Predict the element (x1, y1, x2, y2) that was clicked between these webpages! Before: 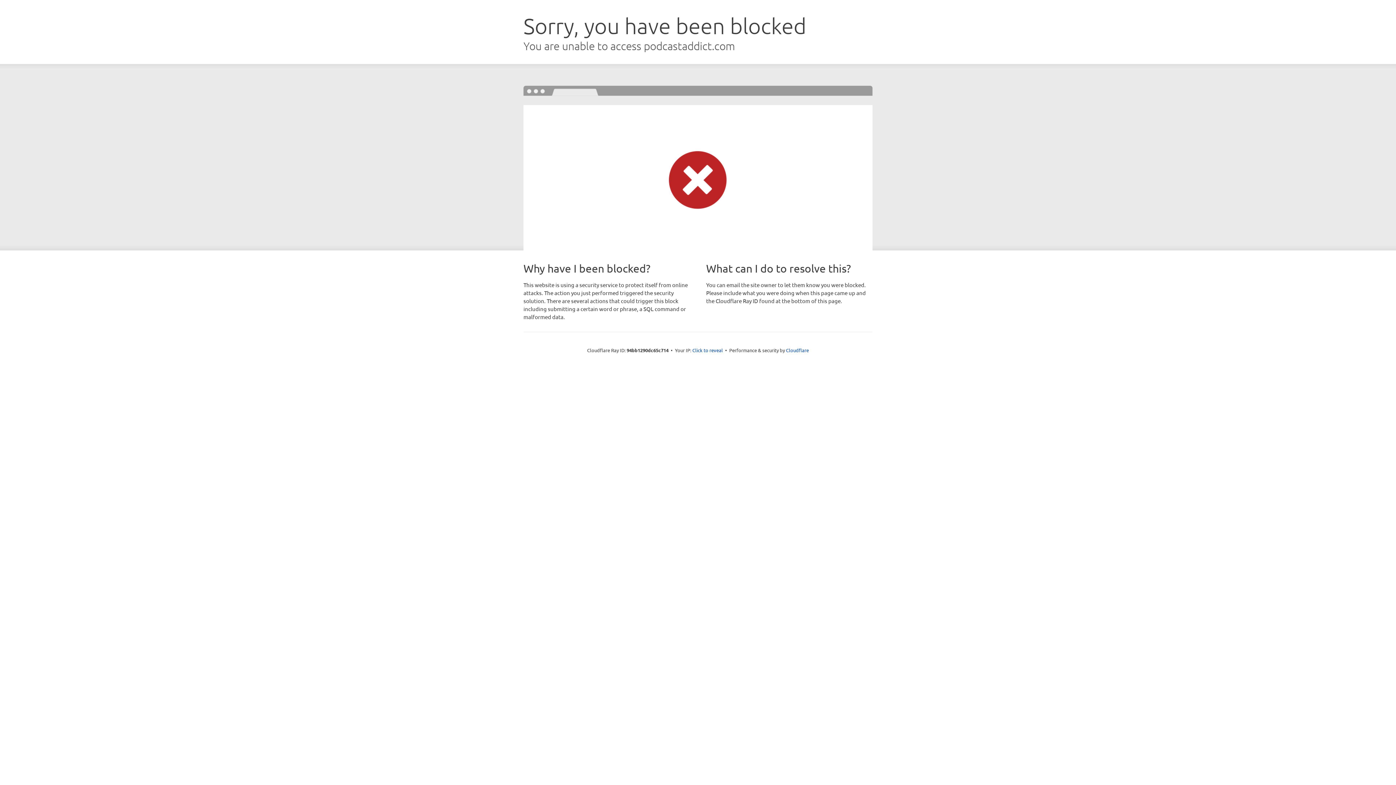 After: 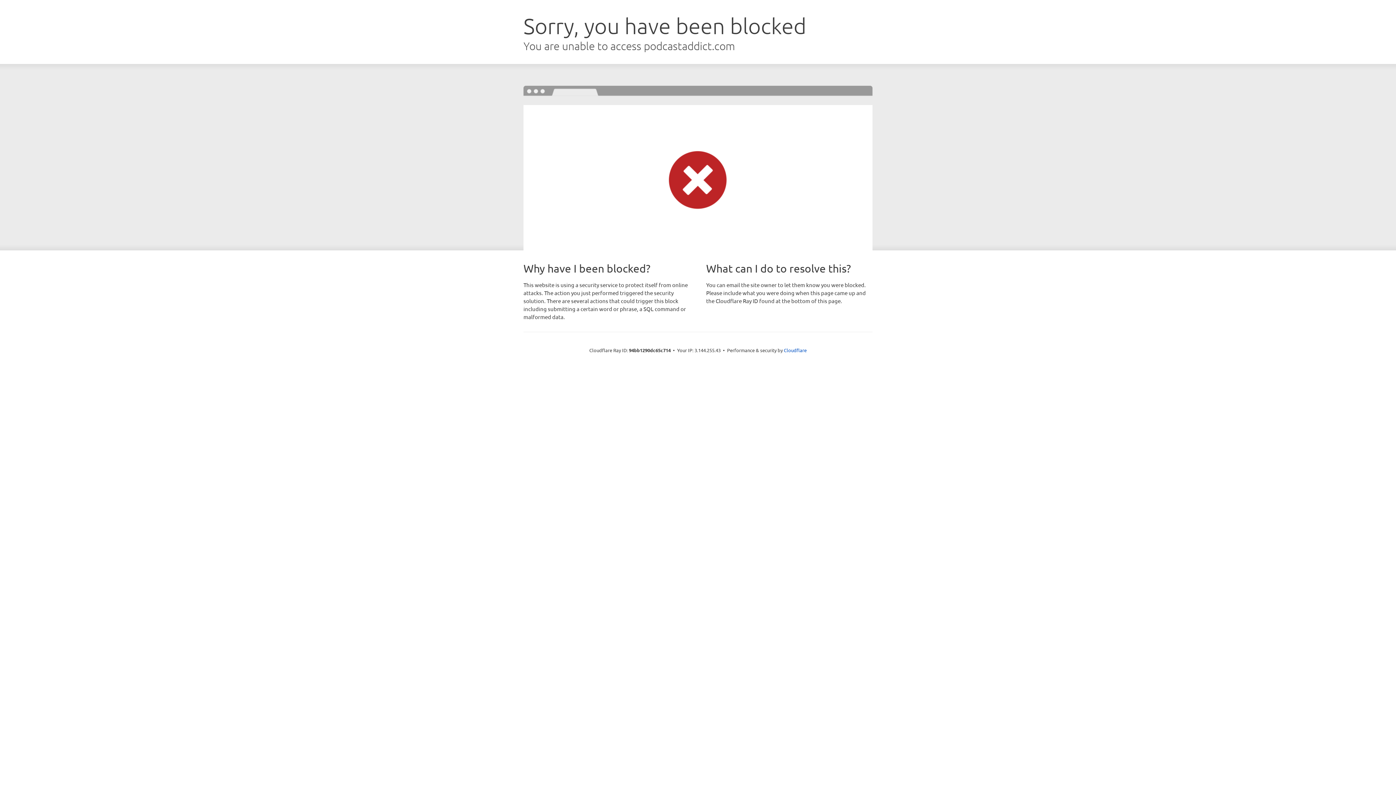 Action: label: Click to reveal bbox: (692, 346, 723, 353)